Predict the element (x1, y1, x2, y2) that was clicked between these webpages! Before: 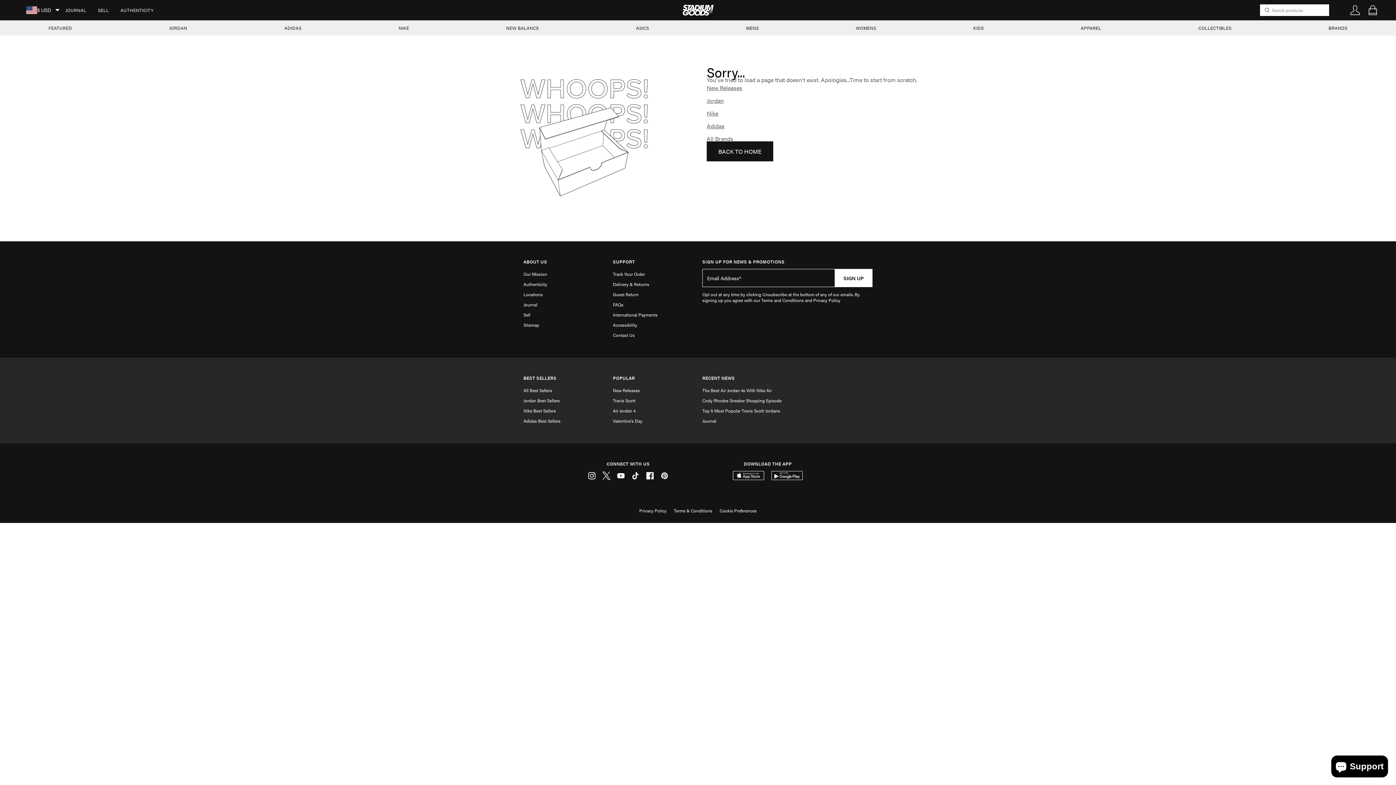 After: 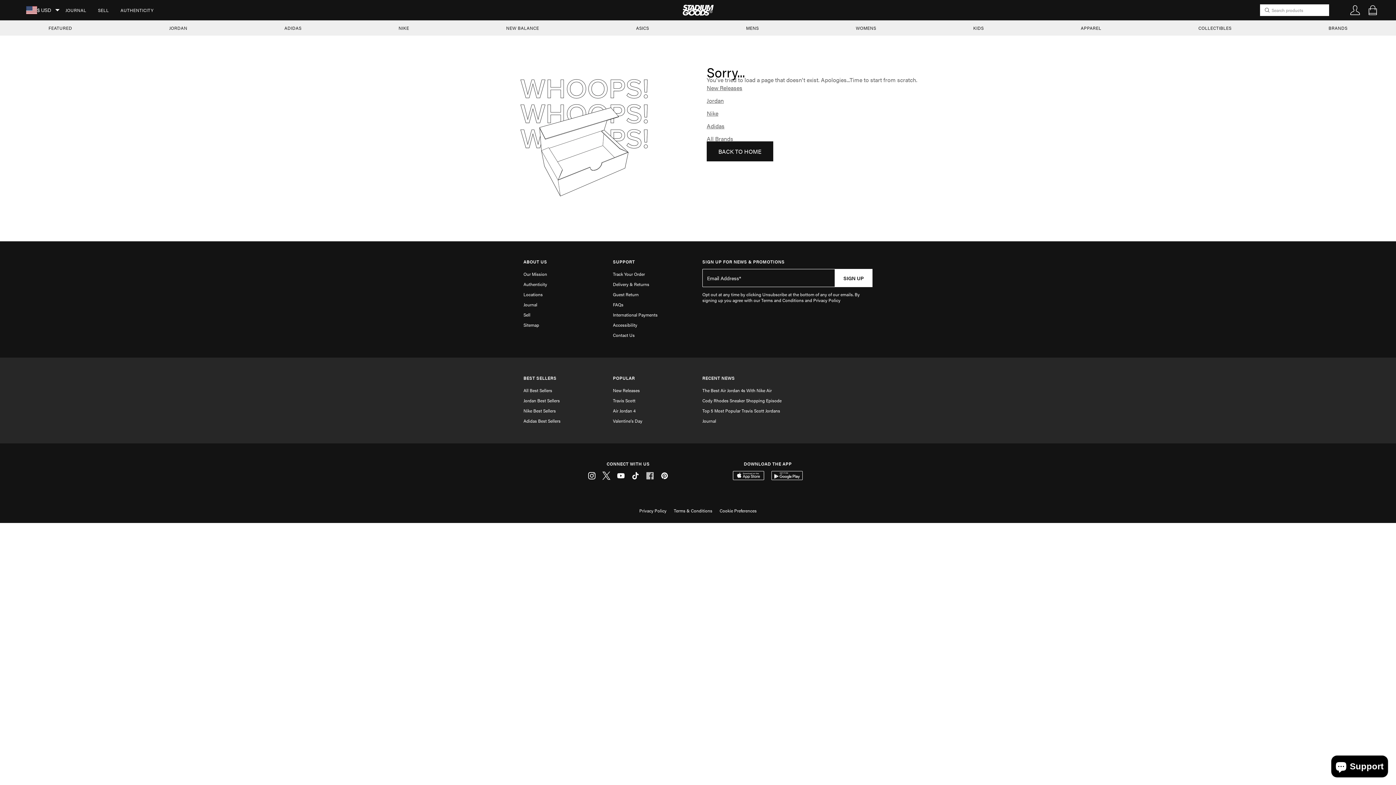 Action: label: Facebook bbox: (645, 471, 654, 480)